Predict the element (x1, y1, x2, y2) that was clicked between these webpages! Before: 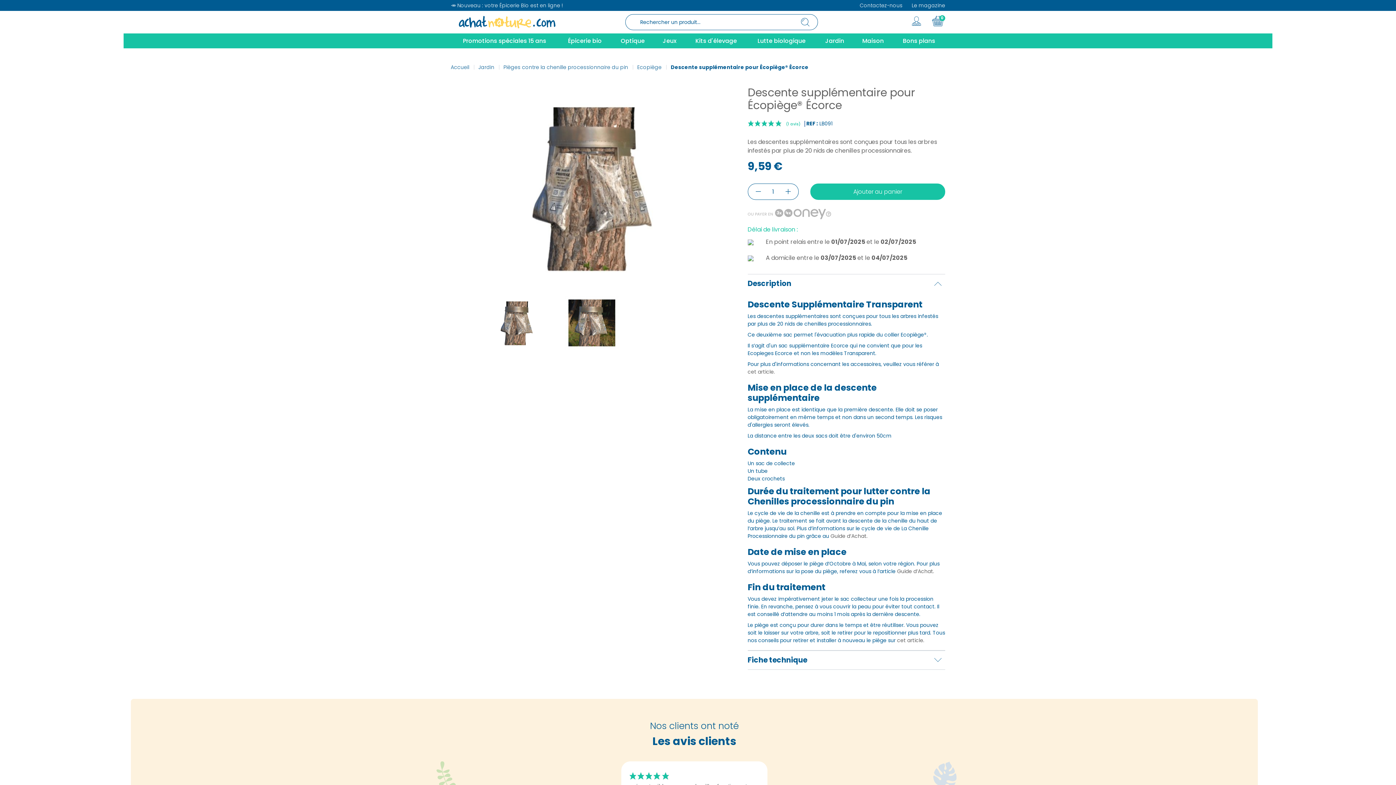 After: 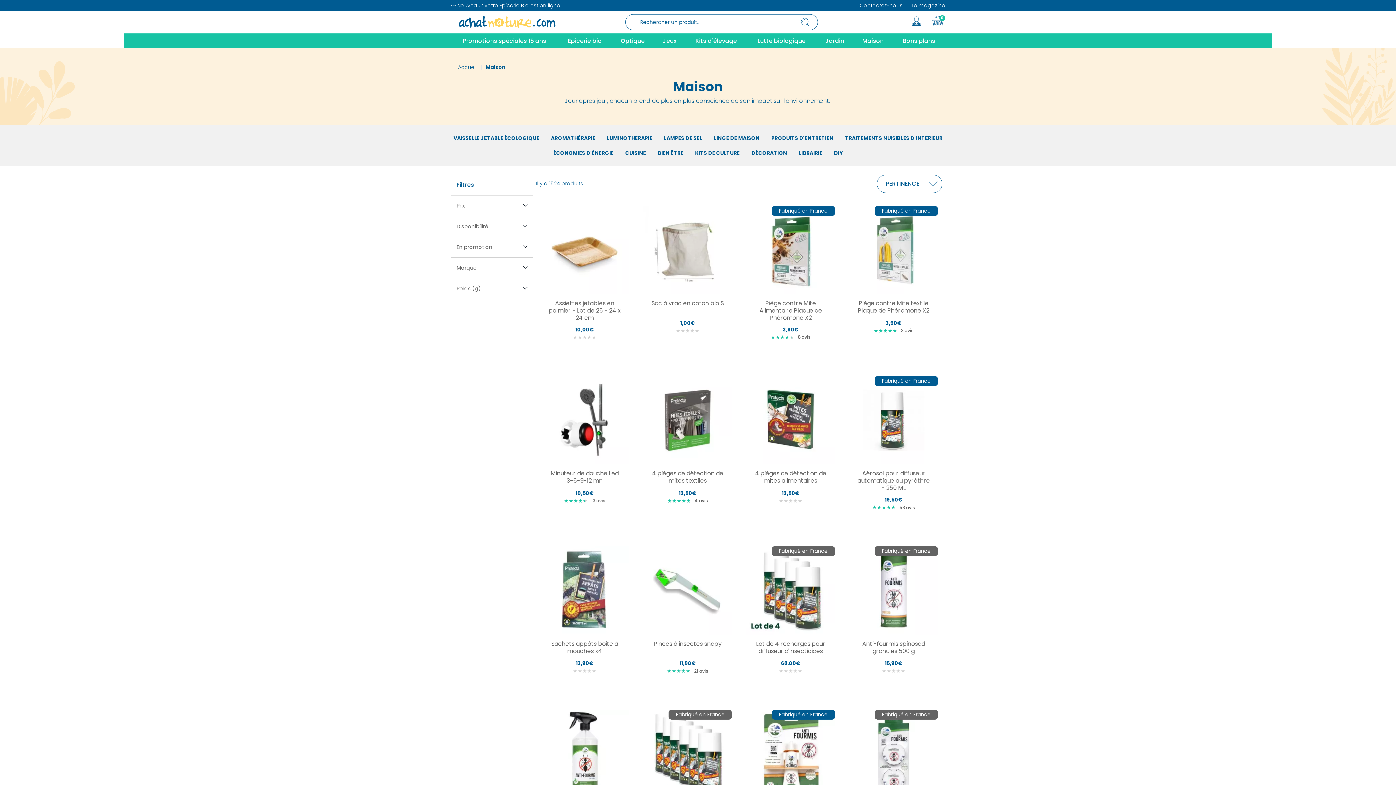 Action: label: Maison bbox: (853, 33, 893, 48)